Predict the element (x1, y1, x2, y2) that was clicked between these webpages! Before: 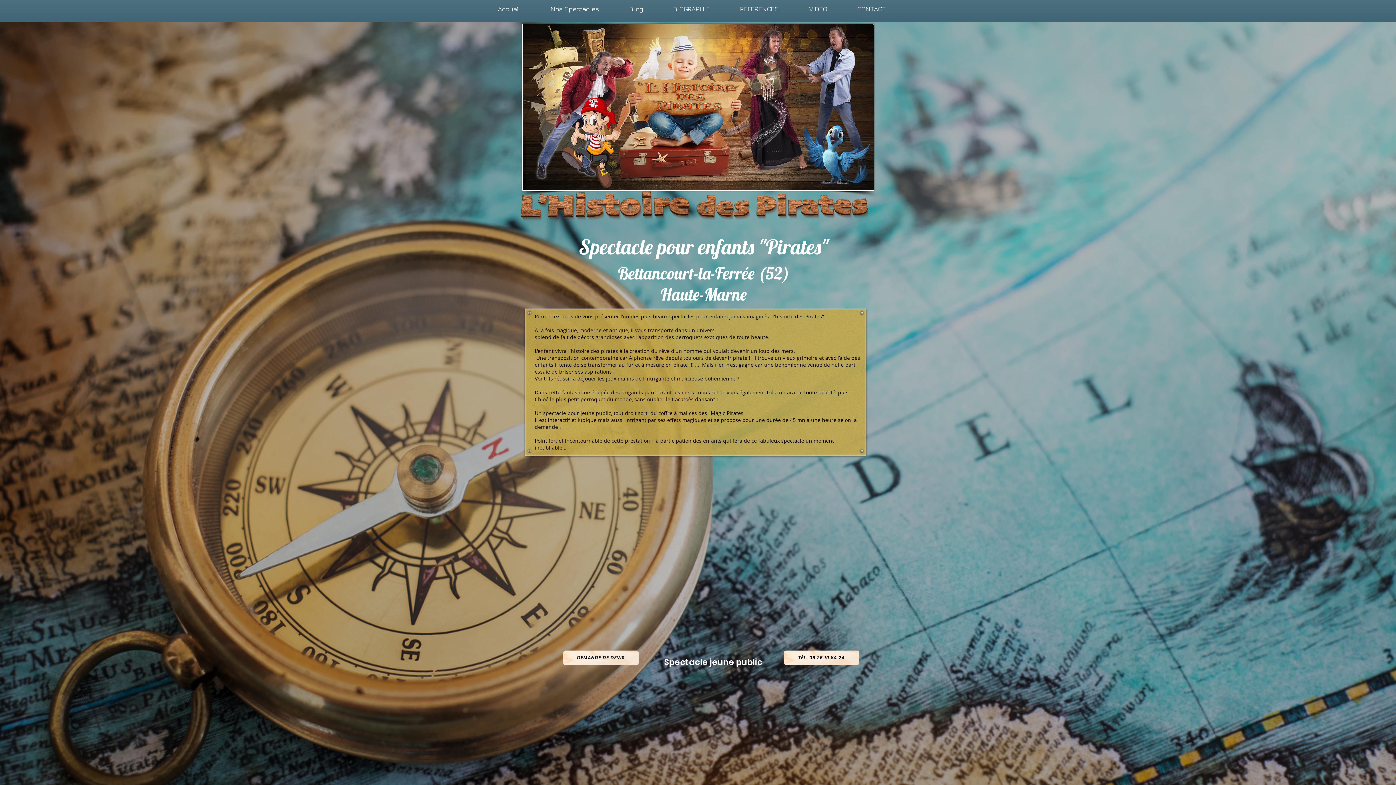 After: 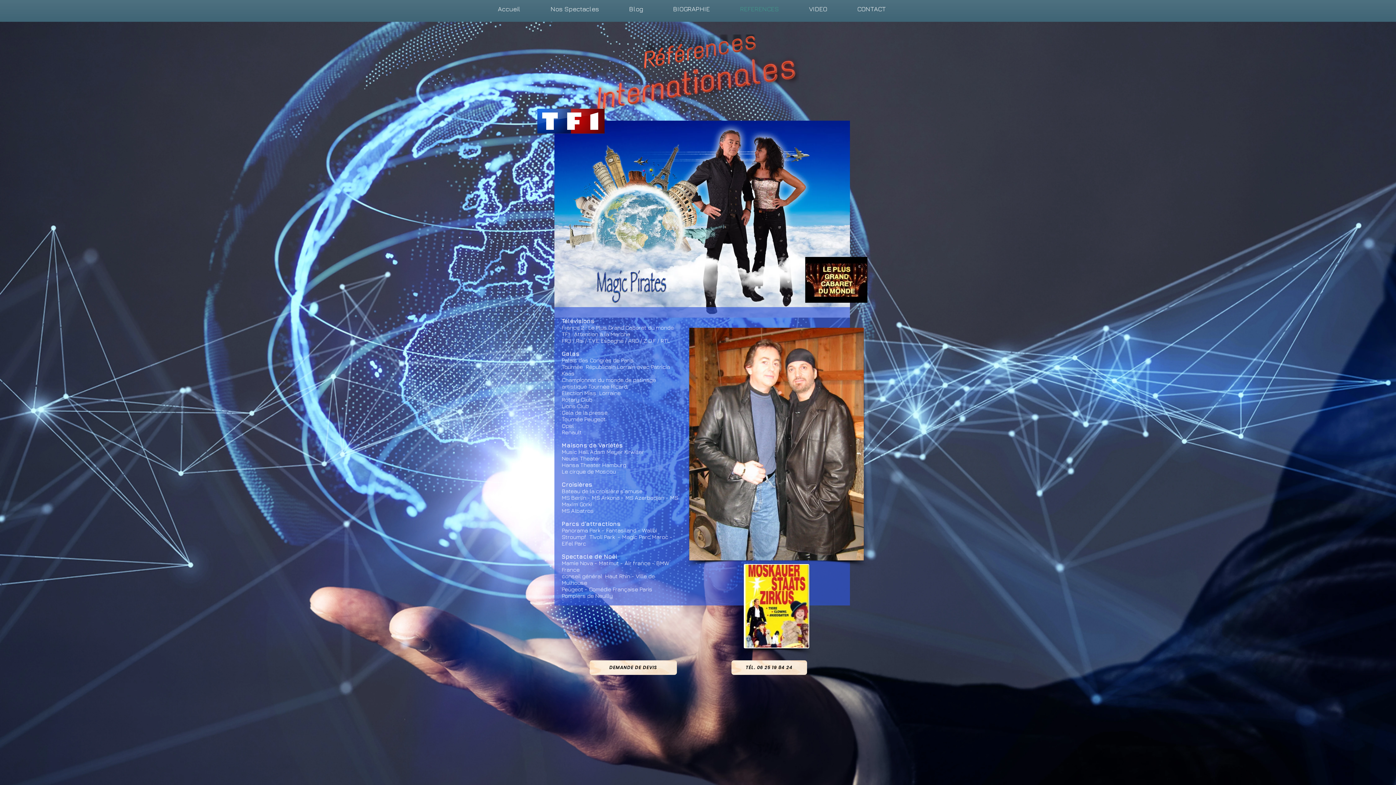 Action: label: REFERENCES bbox: (725, 0, 794, 18)